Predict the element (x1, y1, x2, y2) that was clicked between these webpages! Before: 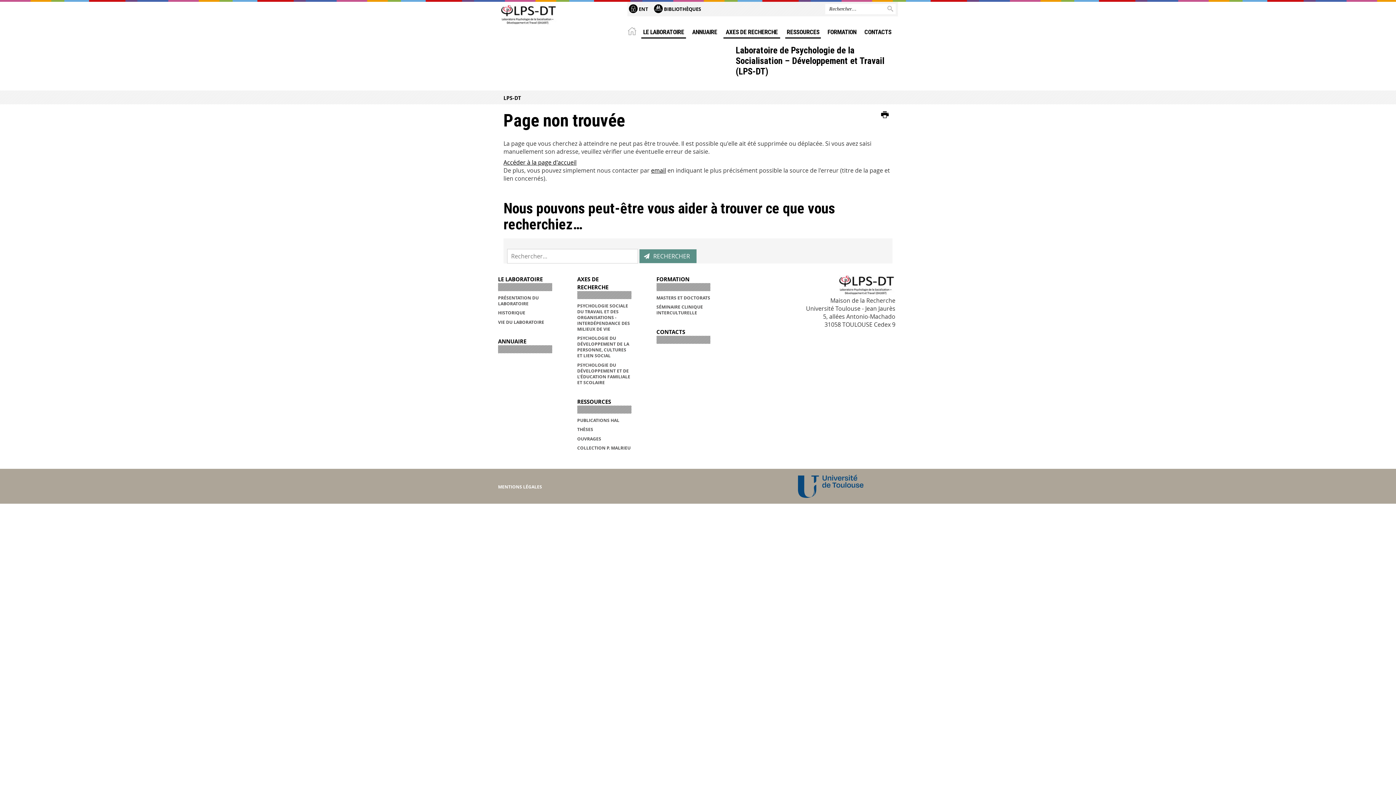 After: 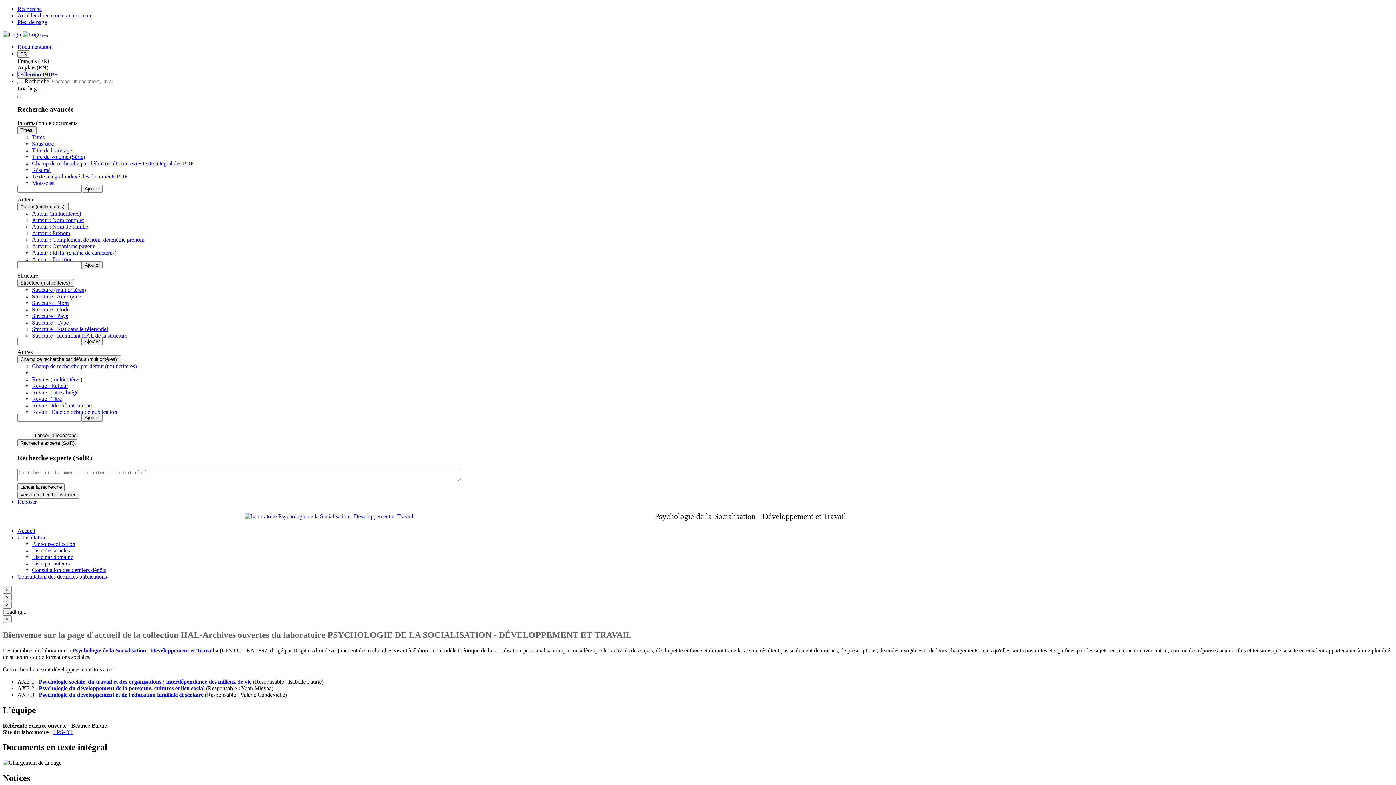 Action: label: PUBLICATIONS HAL bbox: (577, 417, 619, 423)